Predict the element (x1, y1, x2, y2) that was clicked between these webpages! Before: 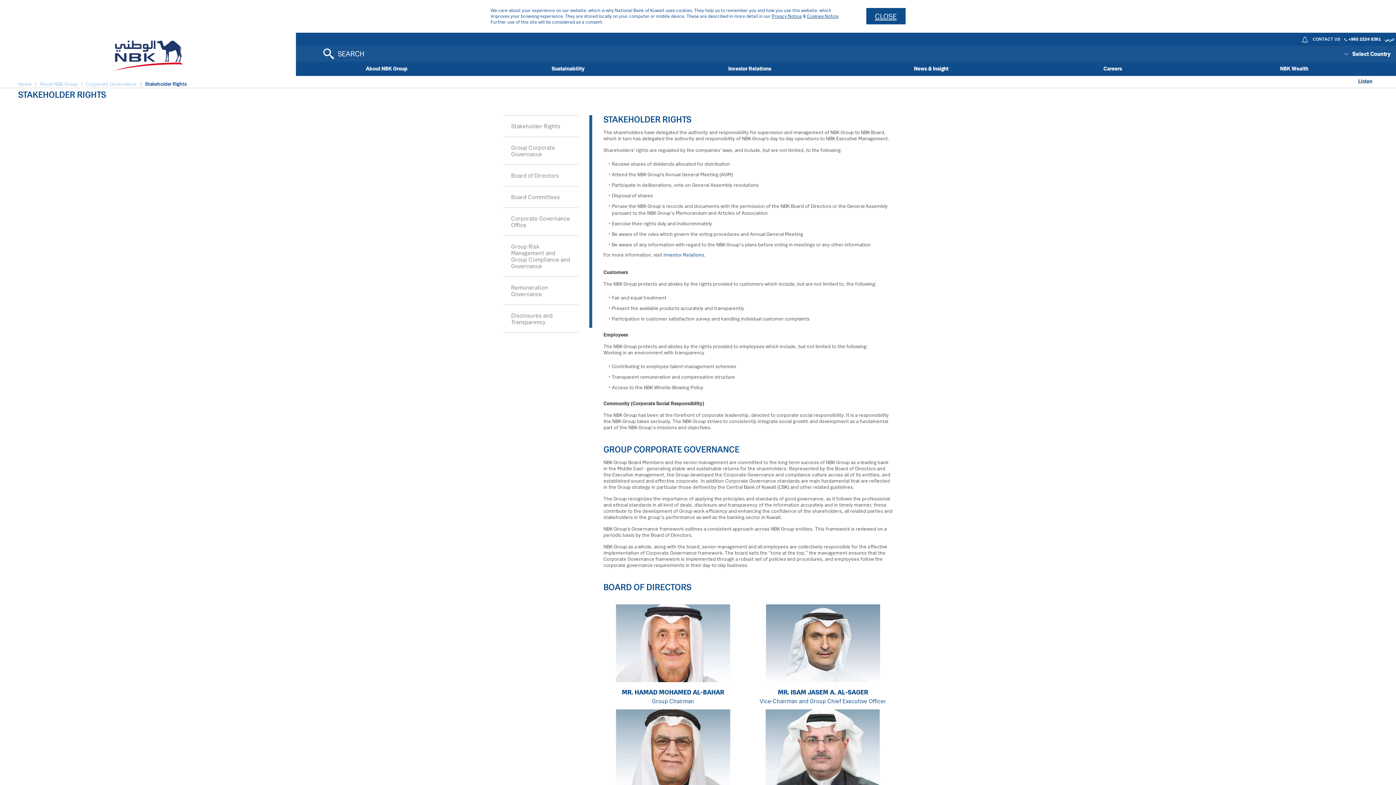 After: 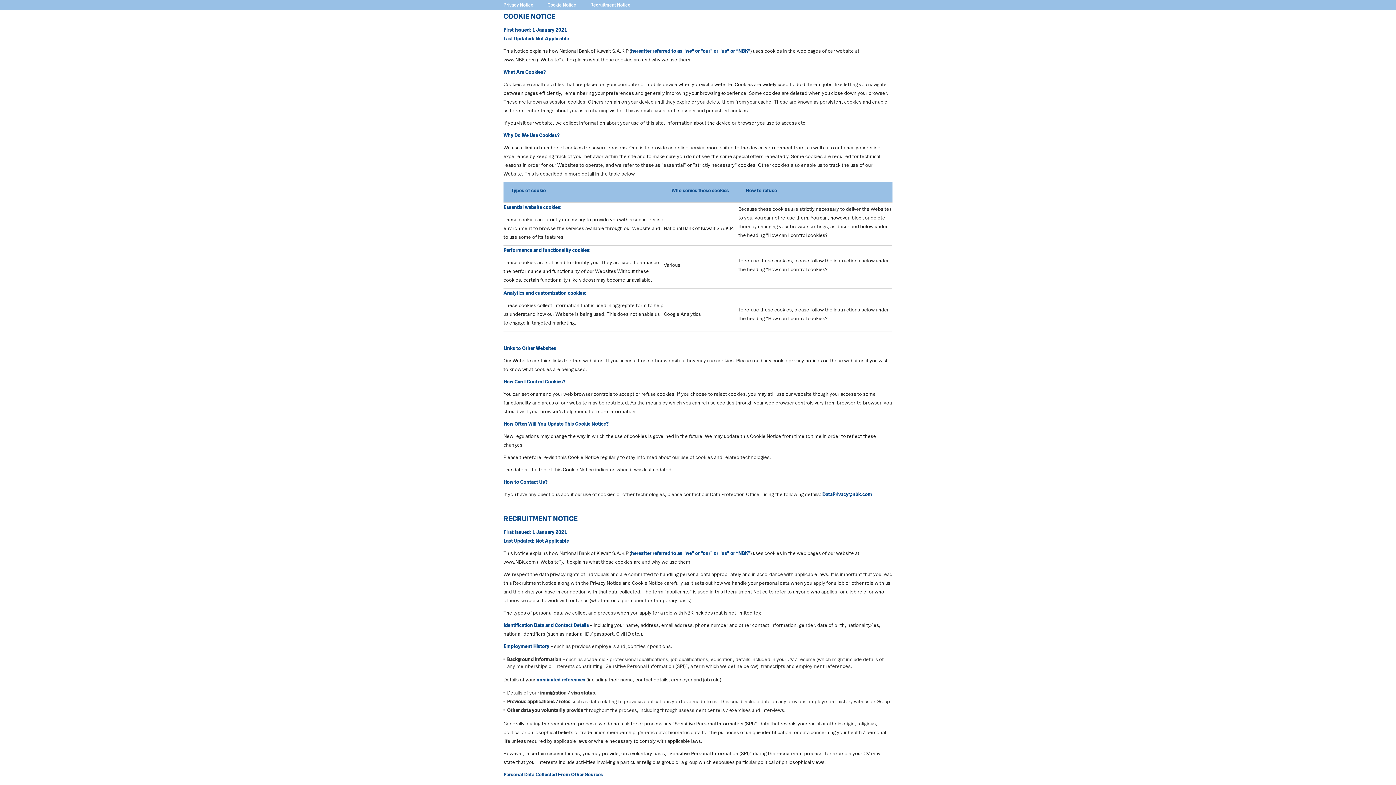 Action: bbox: (807, 13, 838, 18) label: Cookies Notice